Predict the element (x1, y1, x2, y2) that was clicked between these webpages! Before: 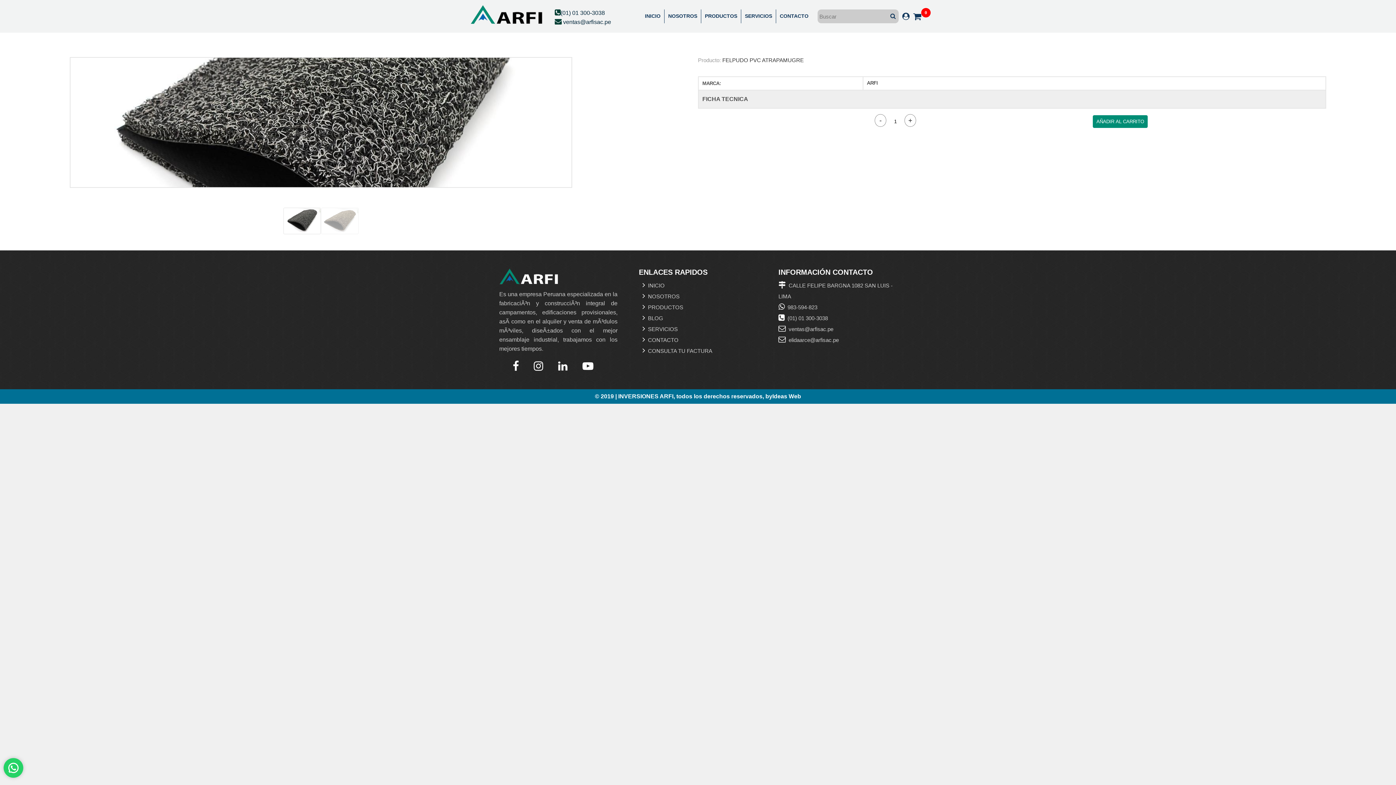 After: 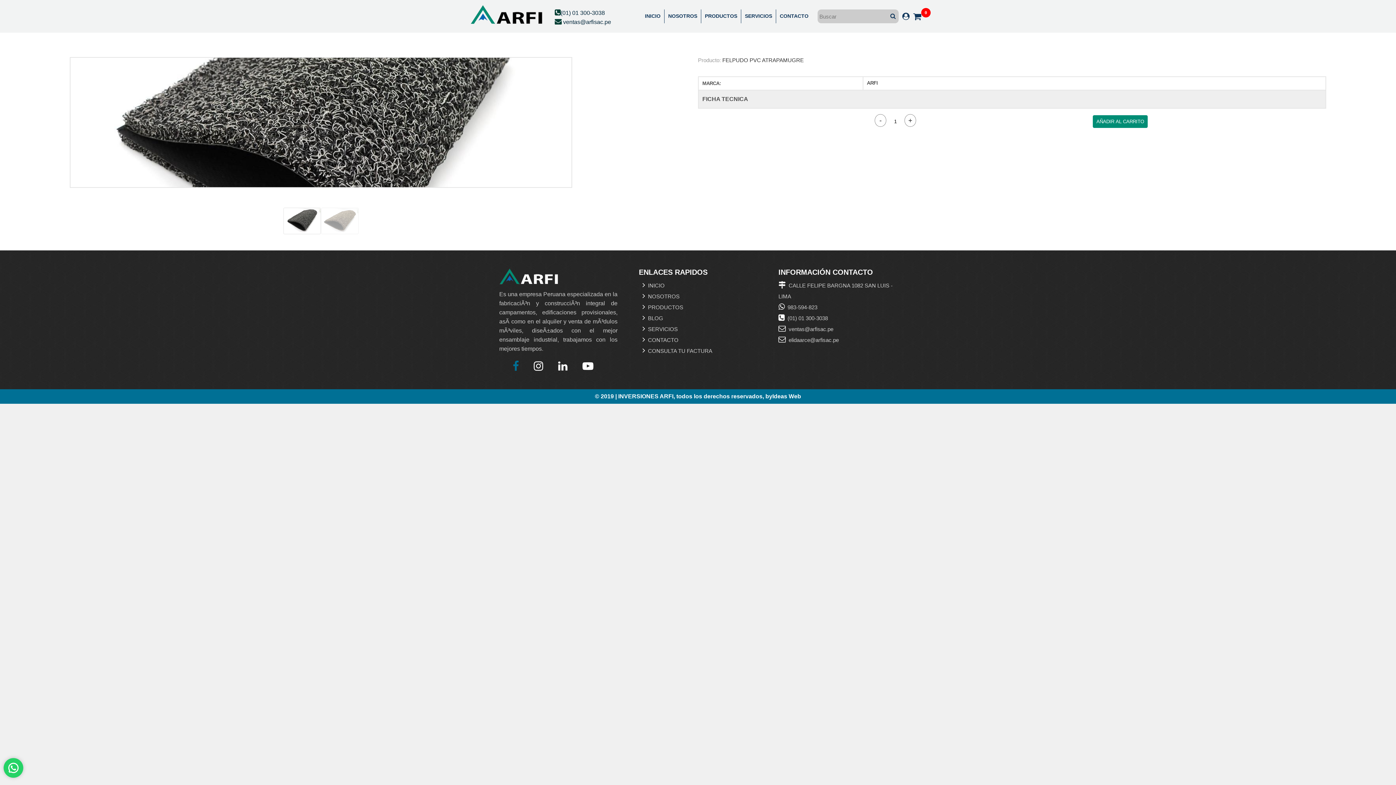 Action: bbox: (512, 364, 520, 371)